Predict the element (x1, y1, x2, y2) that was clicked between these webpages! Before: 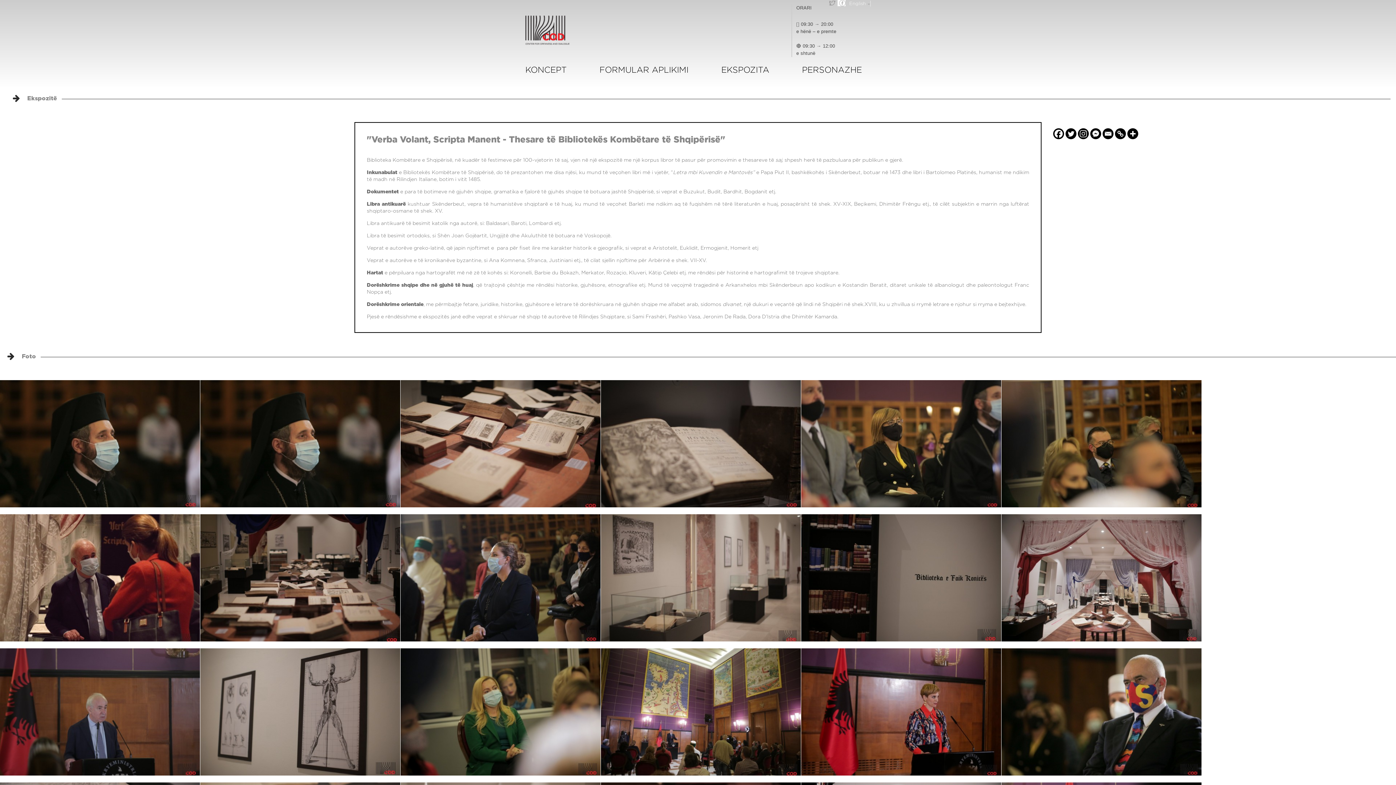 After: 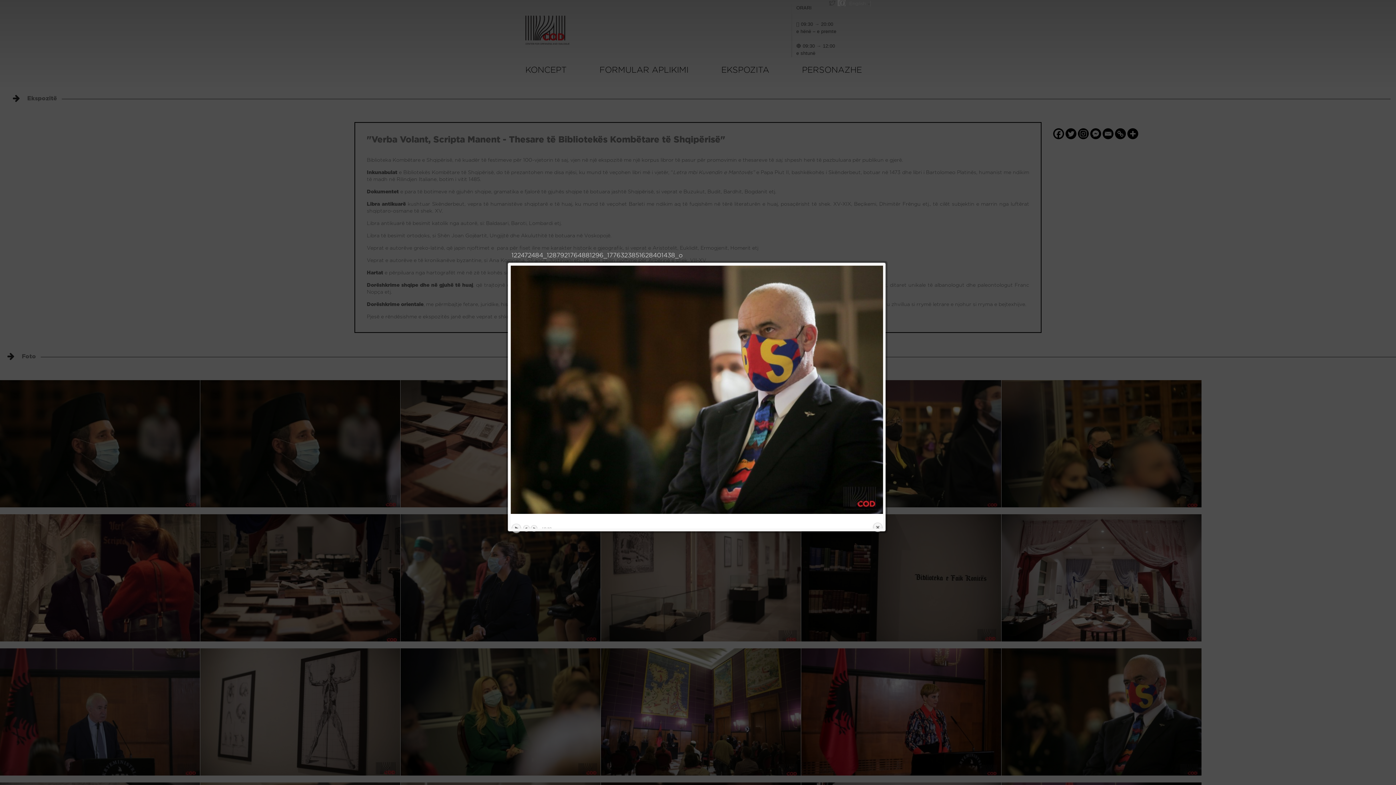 Action: bbox: (1001, 648, 1201, 776)